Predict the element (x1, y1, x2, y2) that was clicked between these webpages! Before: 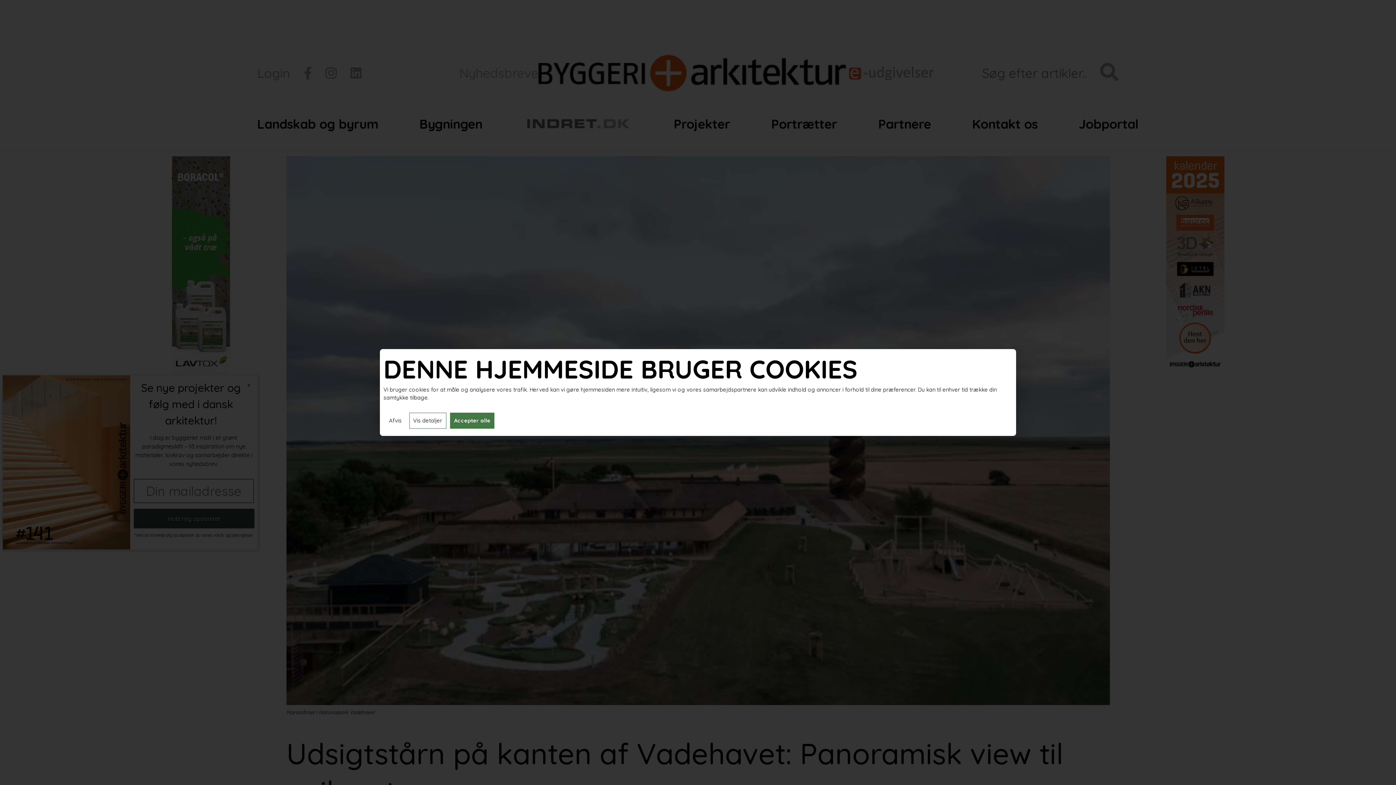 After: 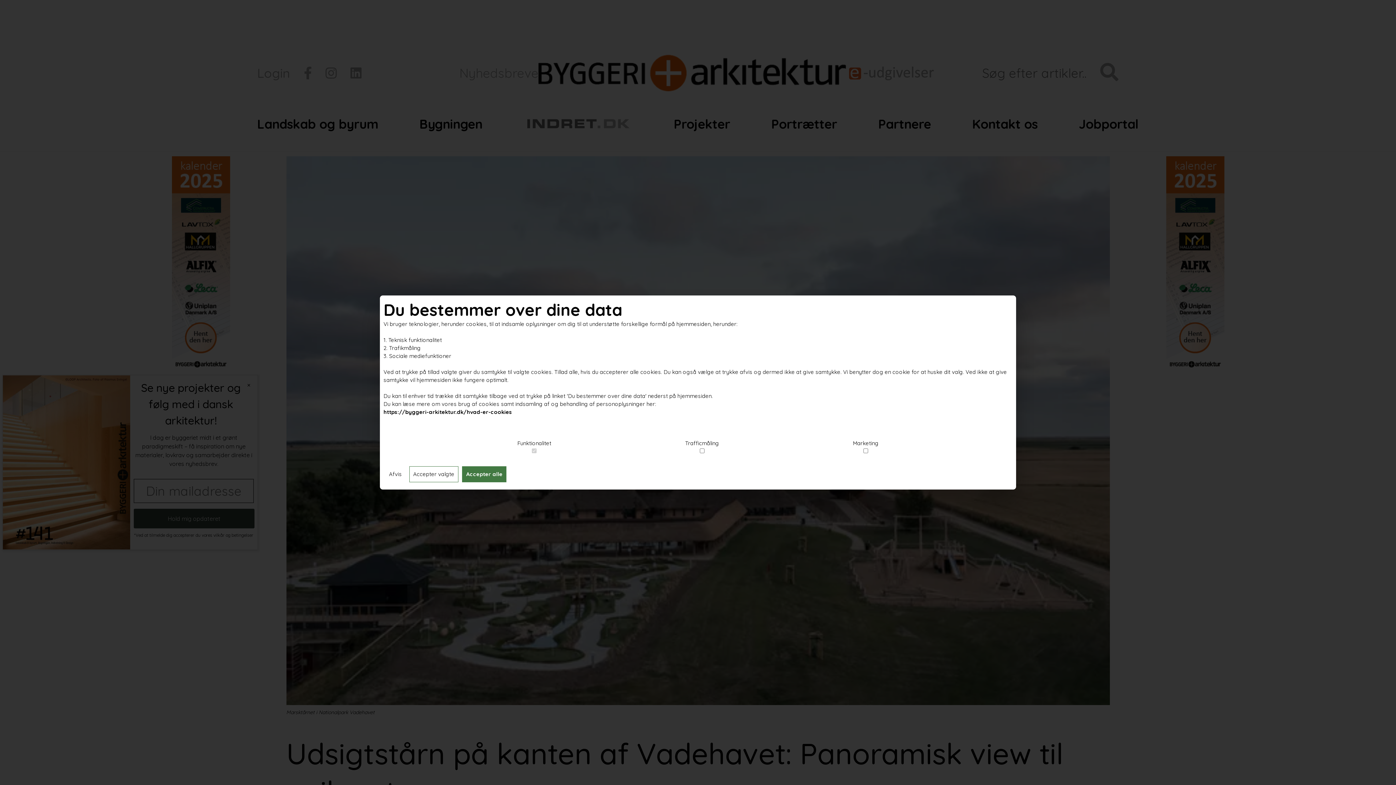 Action: bbox: (409, 412, 446, 428) label: Vis detaljer